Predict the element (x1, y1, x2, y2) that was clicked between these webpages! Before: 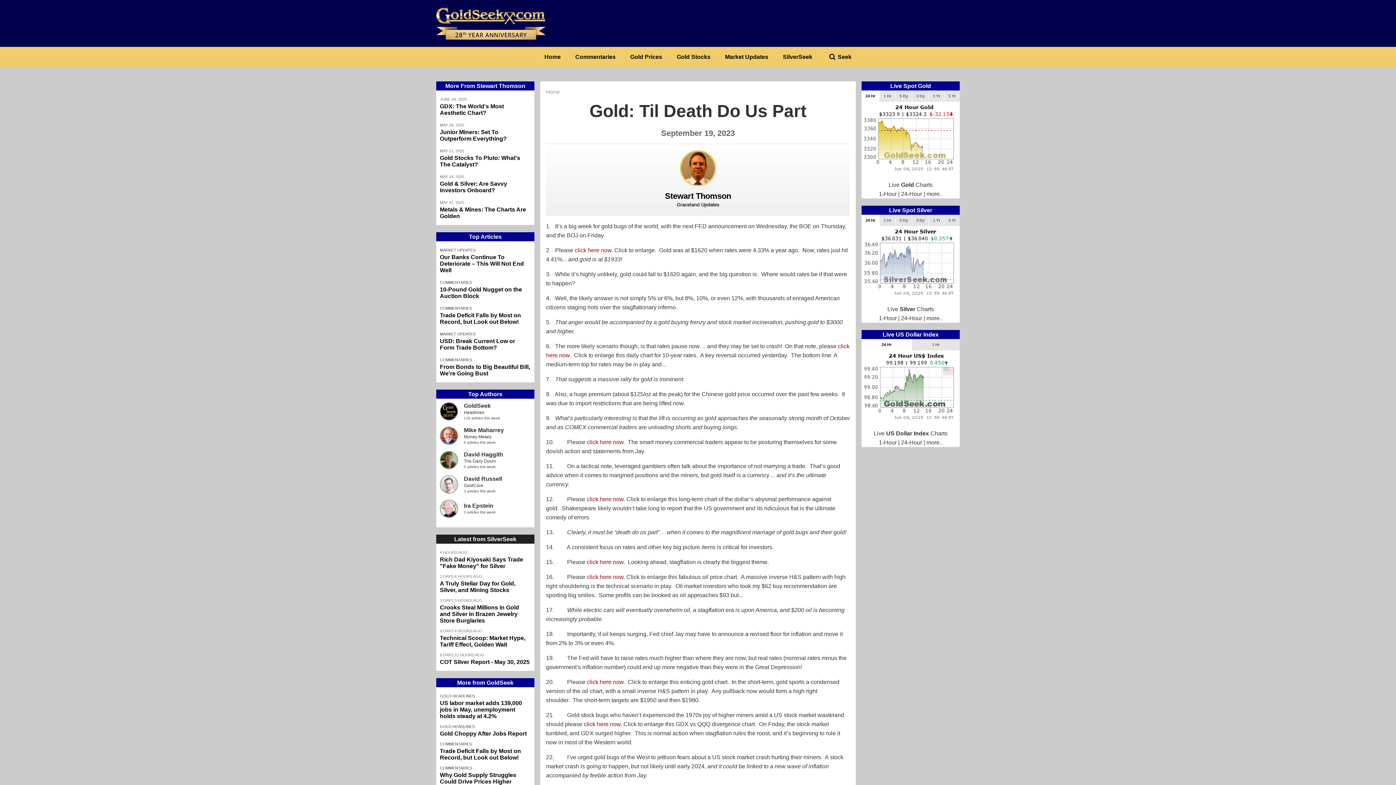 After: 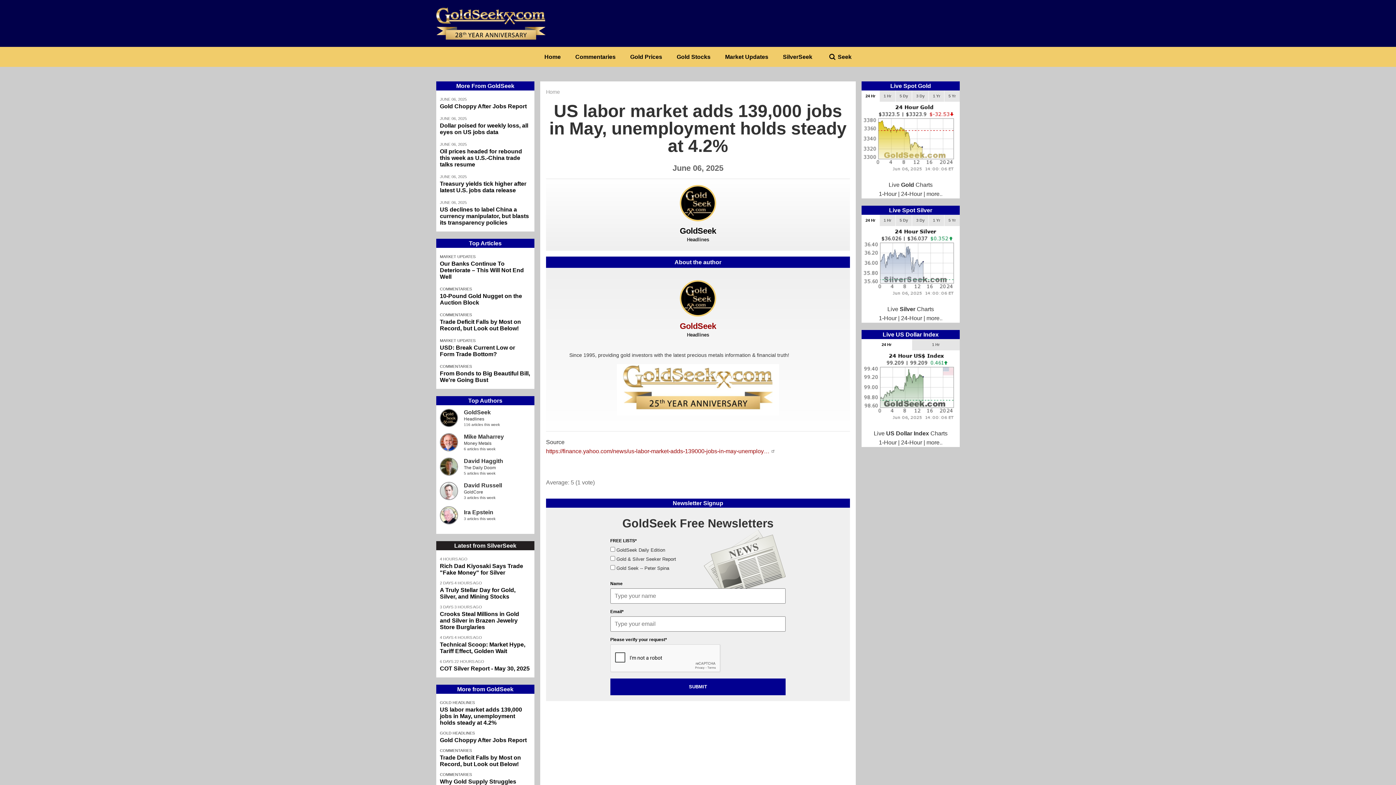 Action: label: US labor market adds 139,000 jobs in May, unemployment holds steady at 4.2% bbox: (440, 700, 530, 719)